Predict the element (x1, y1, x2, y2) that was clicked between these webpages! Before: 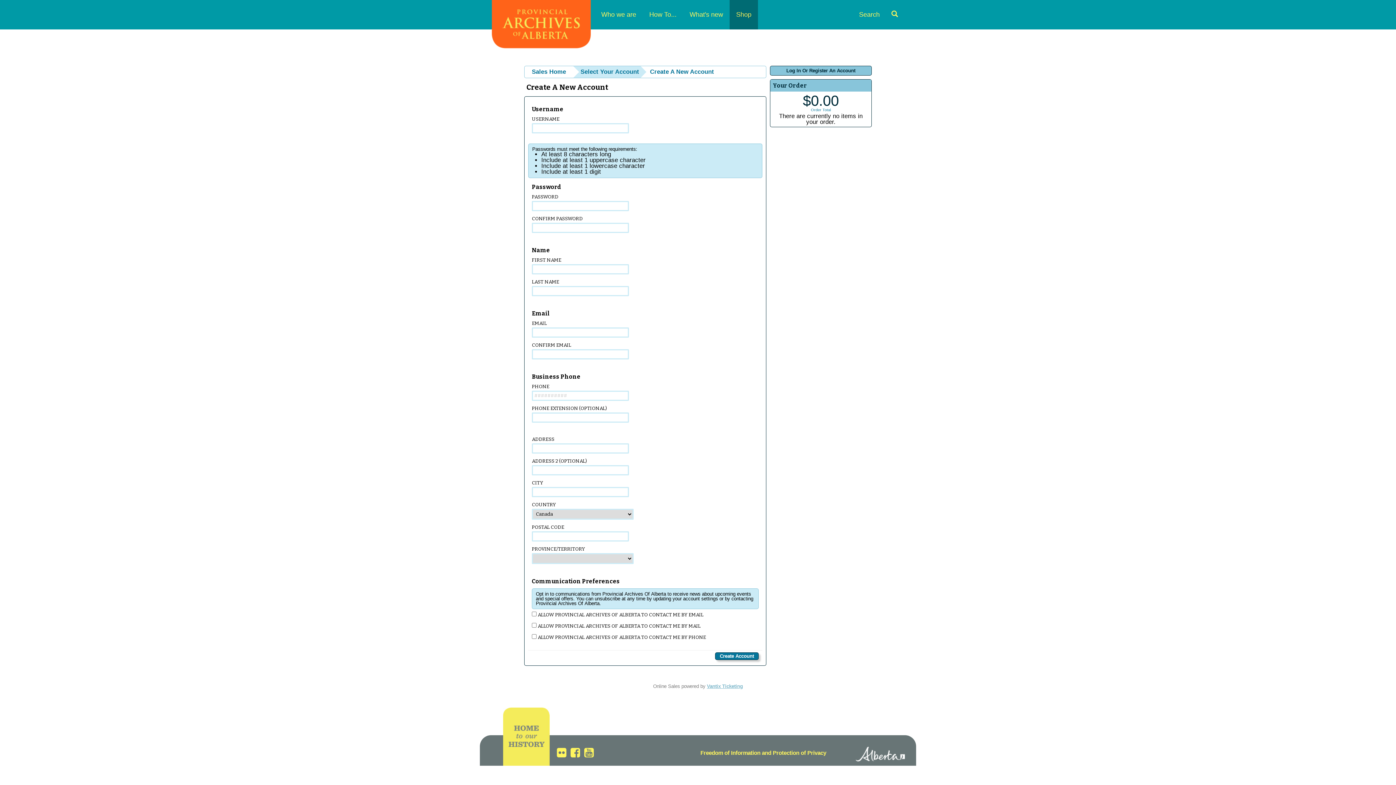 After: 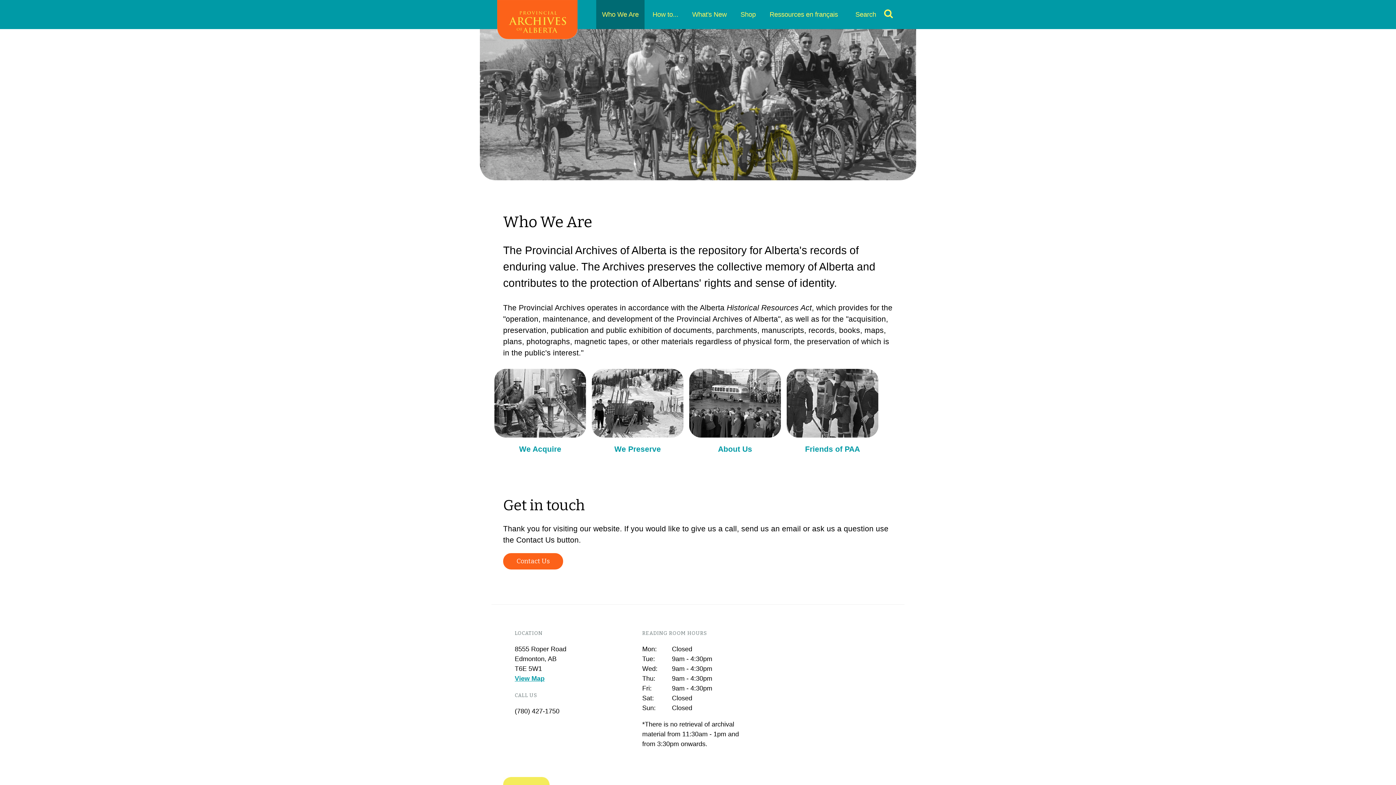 Action: bbox: (594, 0, 642, 29) label: Who we are